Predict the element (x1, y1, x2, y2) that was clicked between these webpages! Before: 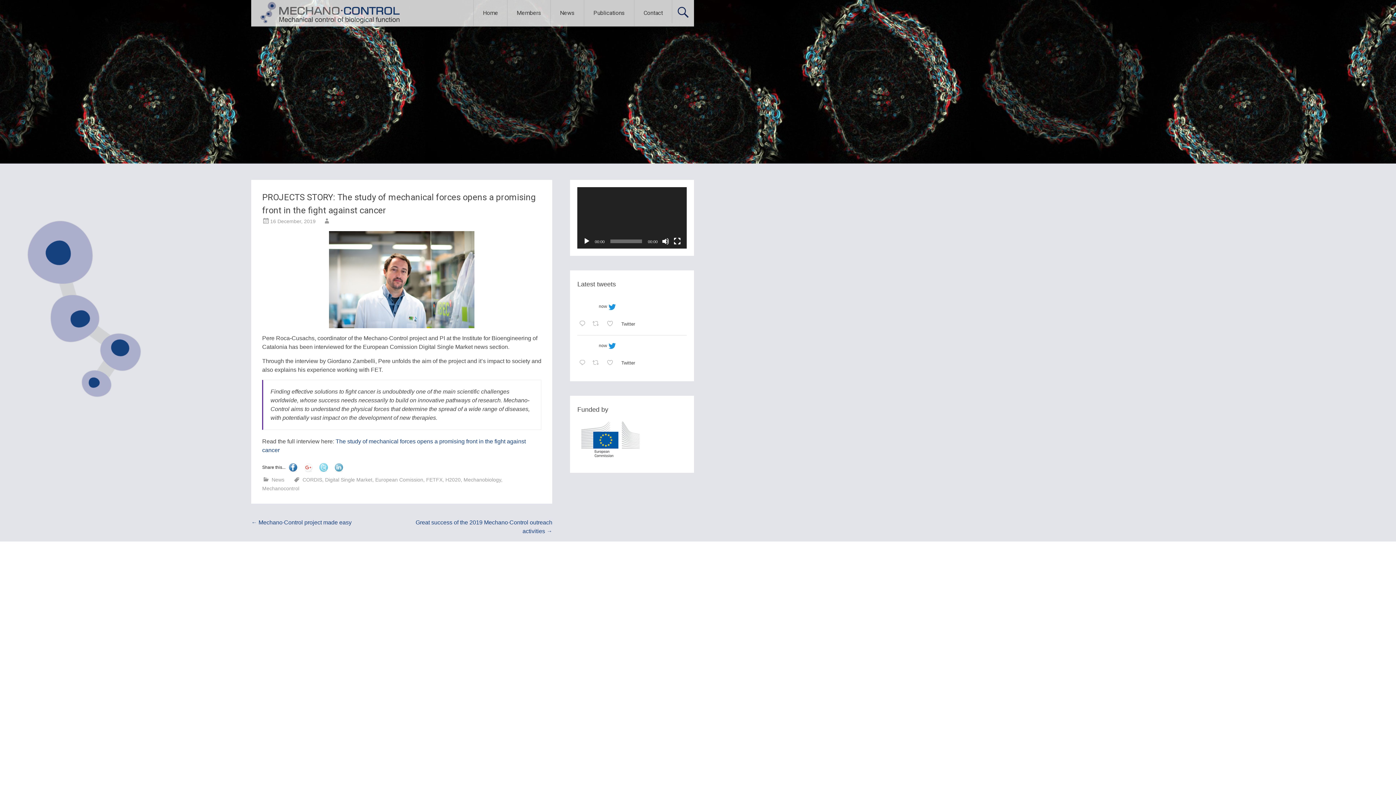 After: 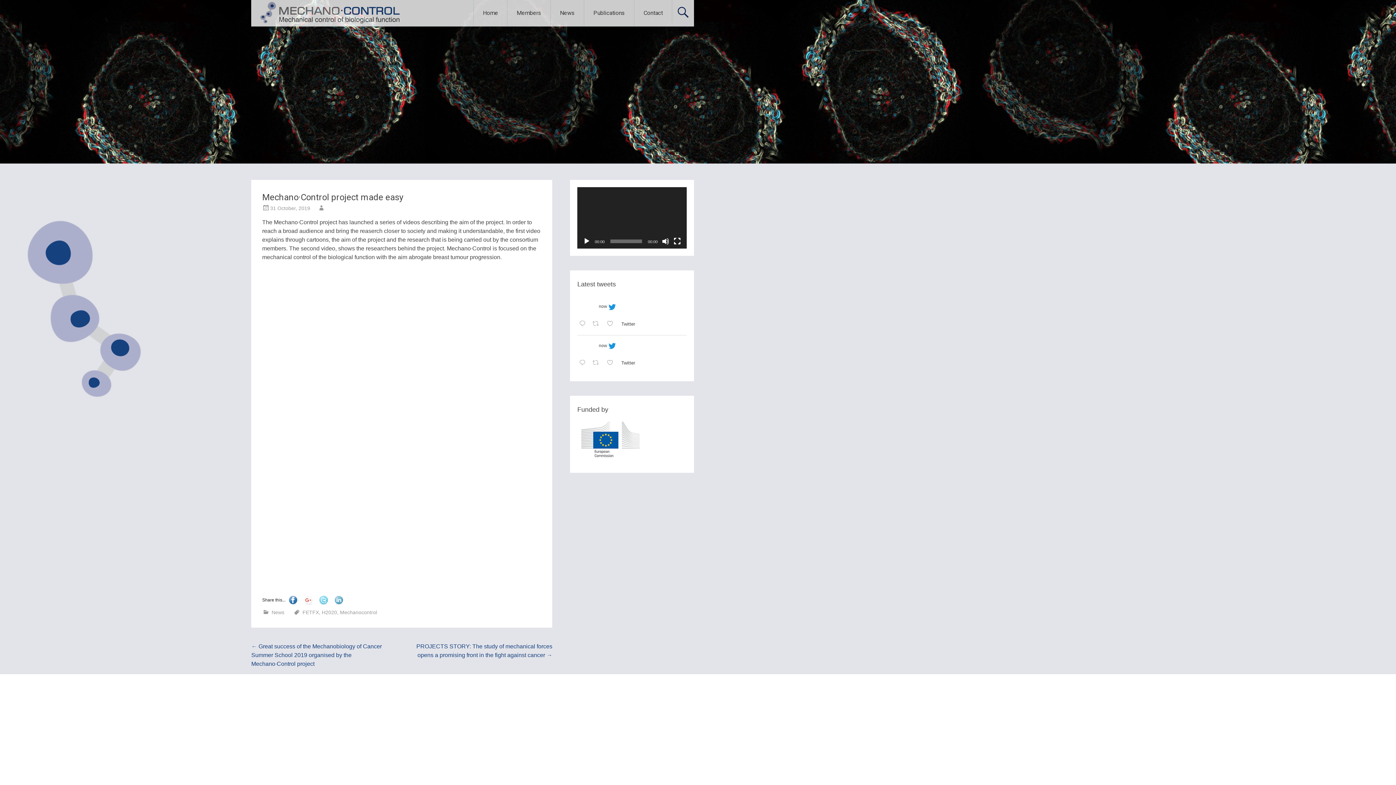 Action: bbox: (251, 519, 351, 525) label: ← Mechano·Control project made easy